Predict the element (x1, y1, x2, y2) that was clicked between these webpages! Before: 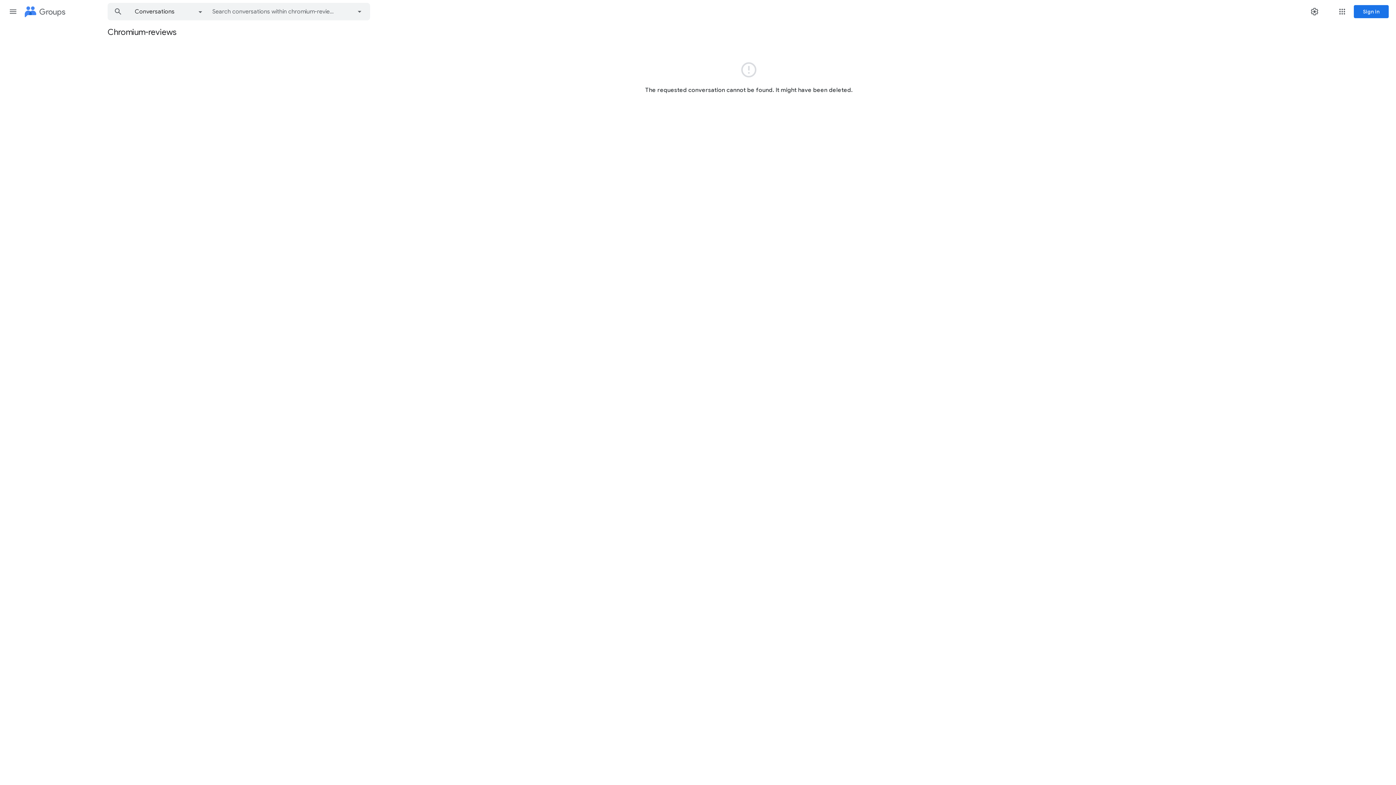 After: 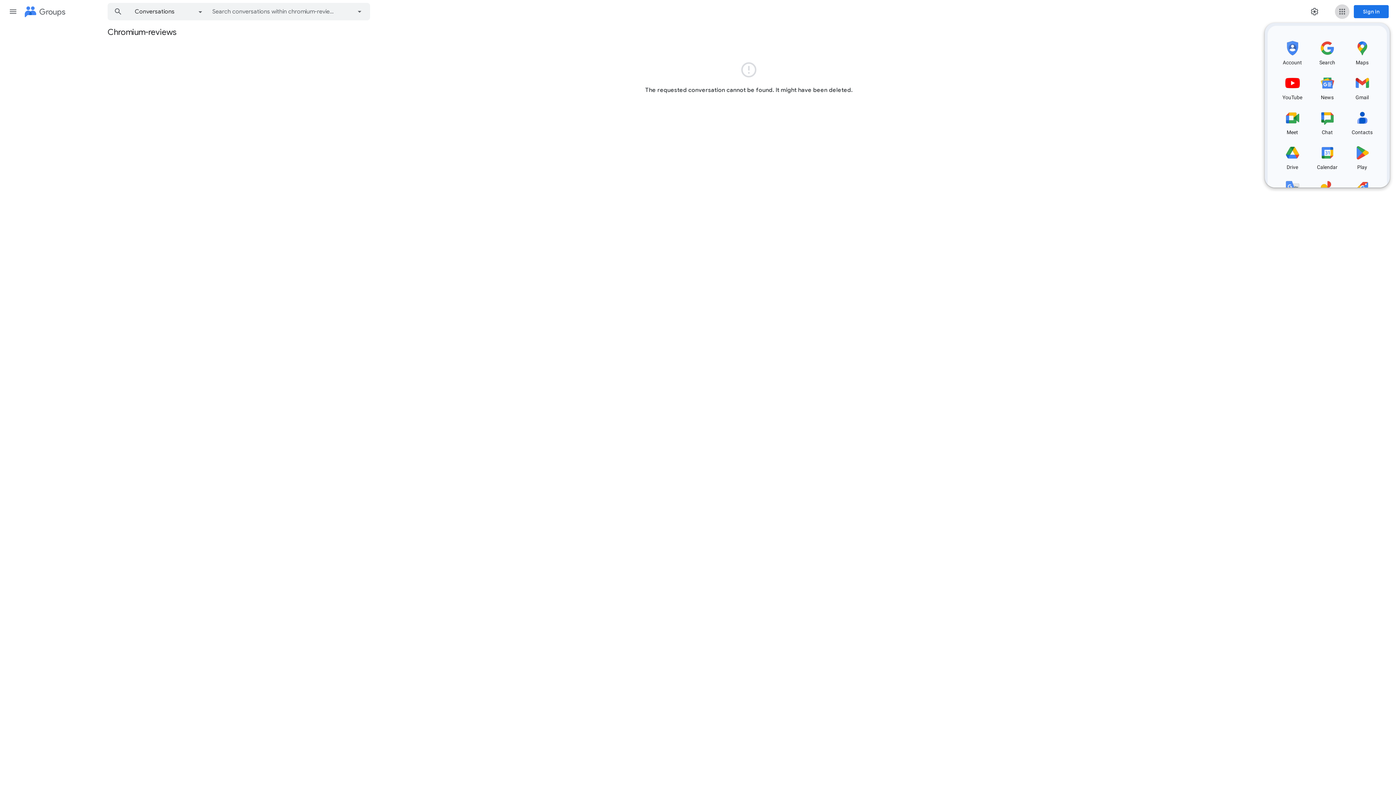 Action: bbox: (1335, 4, 1349, 18) label: Google apps